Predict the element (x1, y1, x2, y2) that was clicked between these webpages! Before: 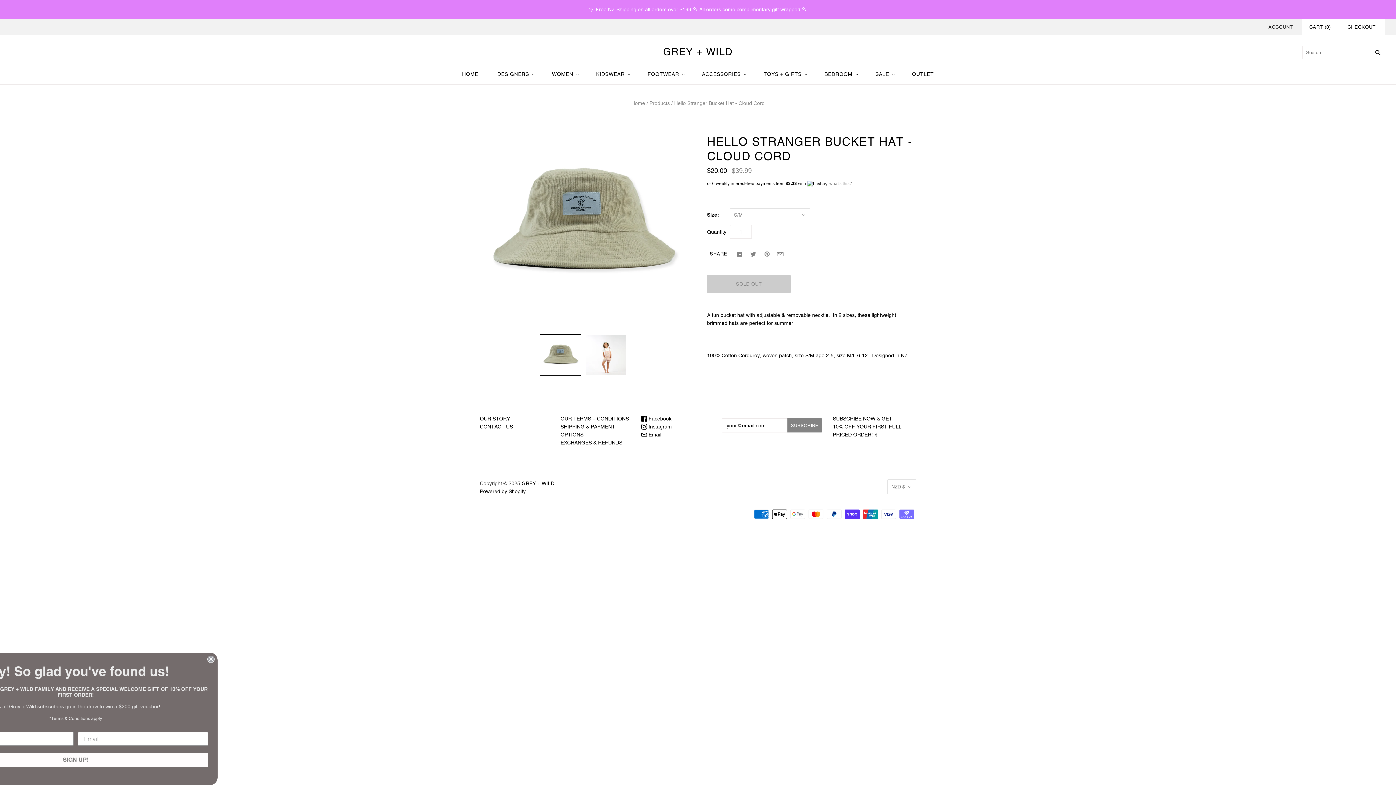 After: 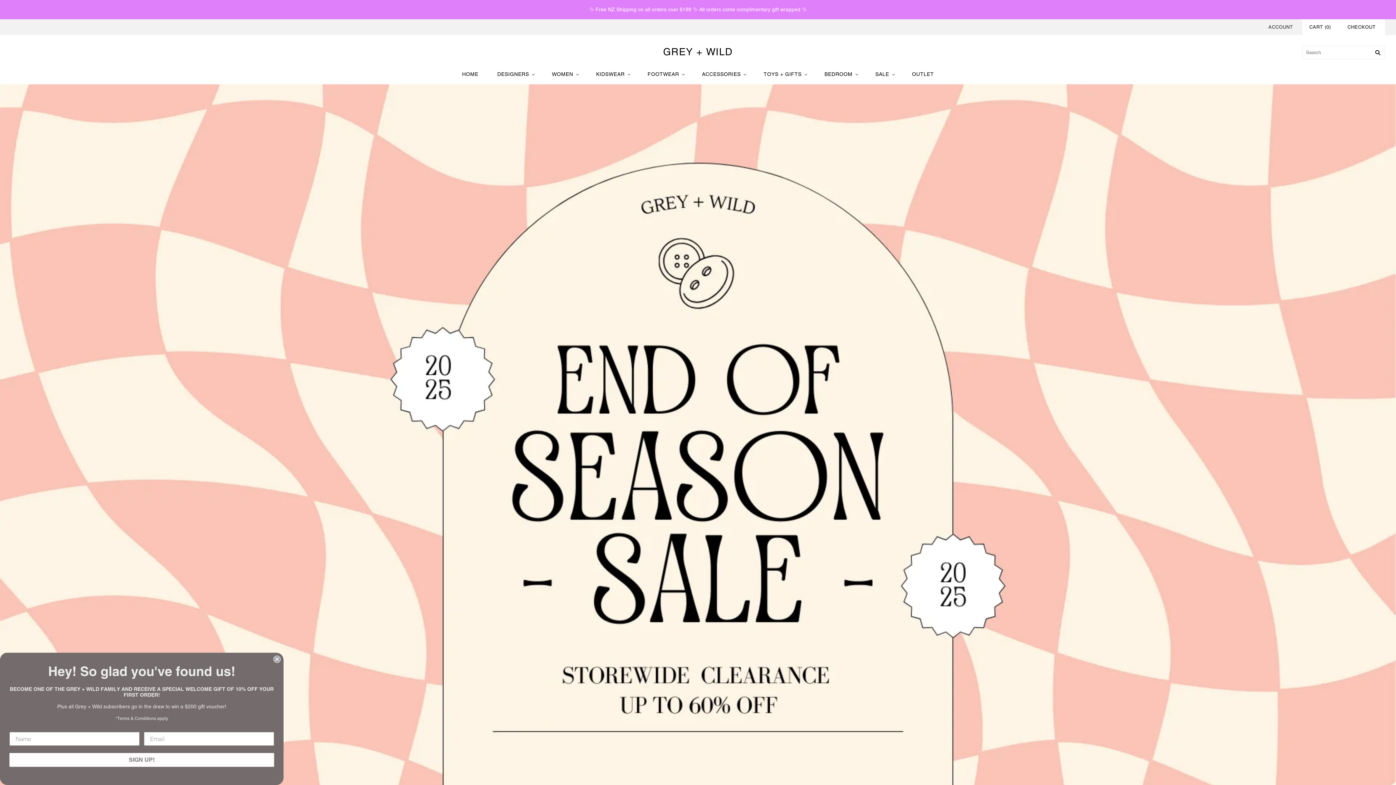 Action: label: BEDROOM bbox: (815, 63, 866, 84)